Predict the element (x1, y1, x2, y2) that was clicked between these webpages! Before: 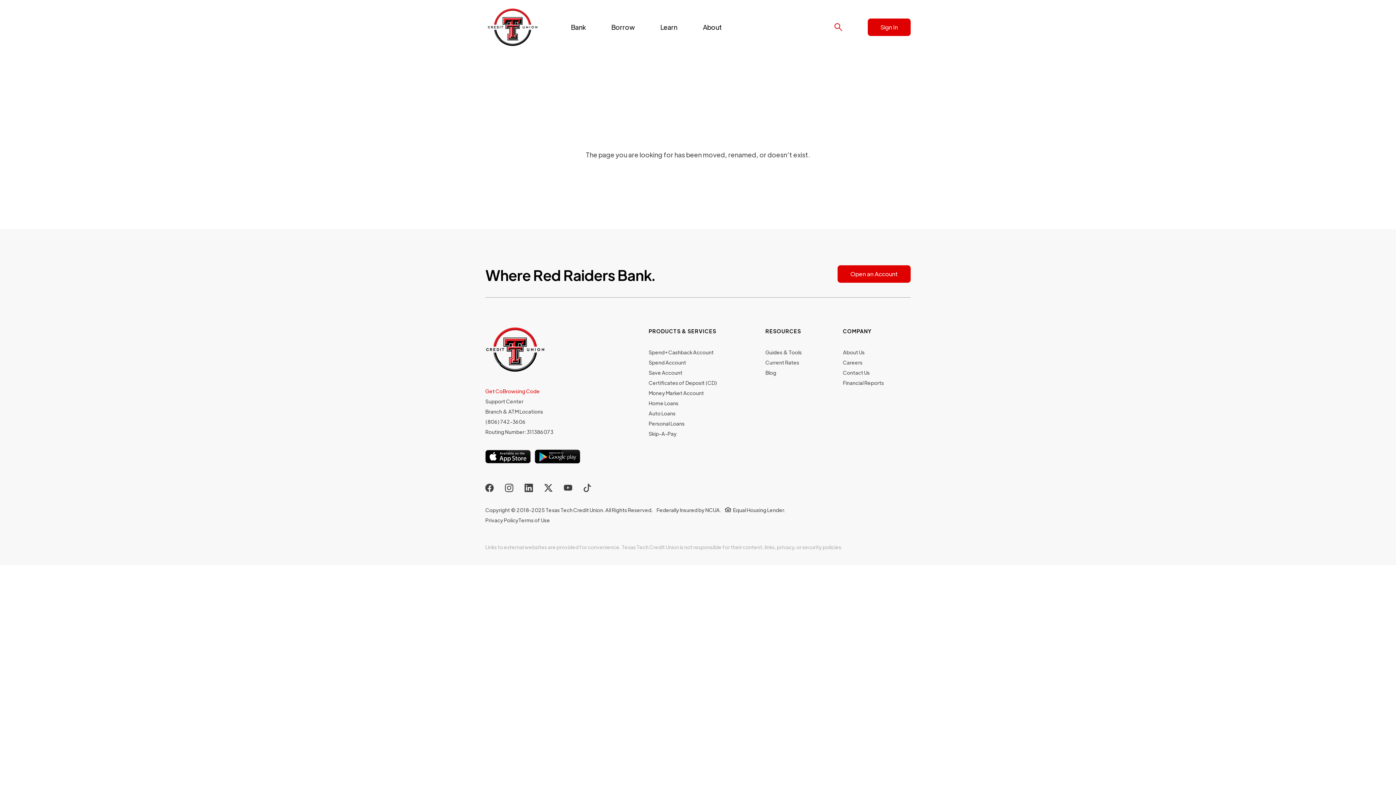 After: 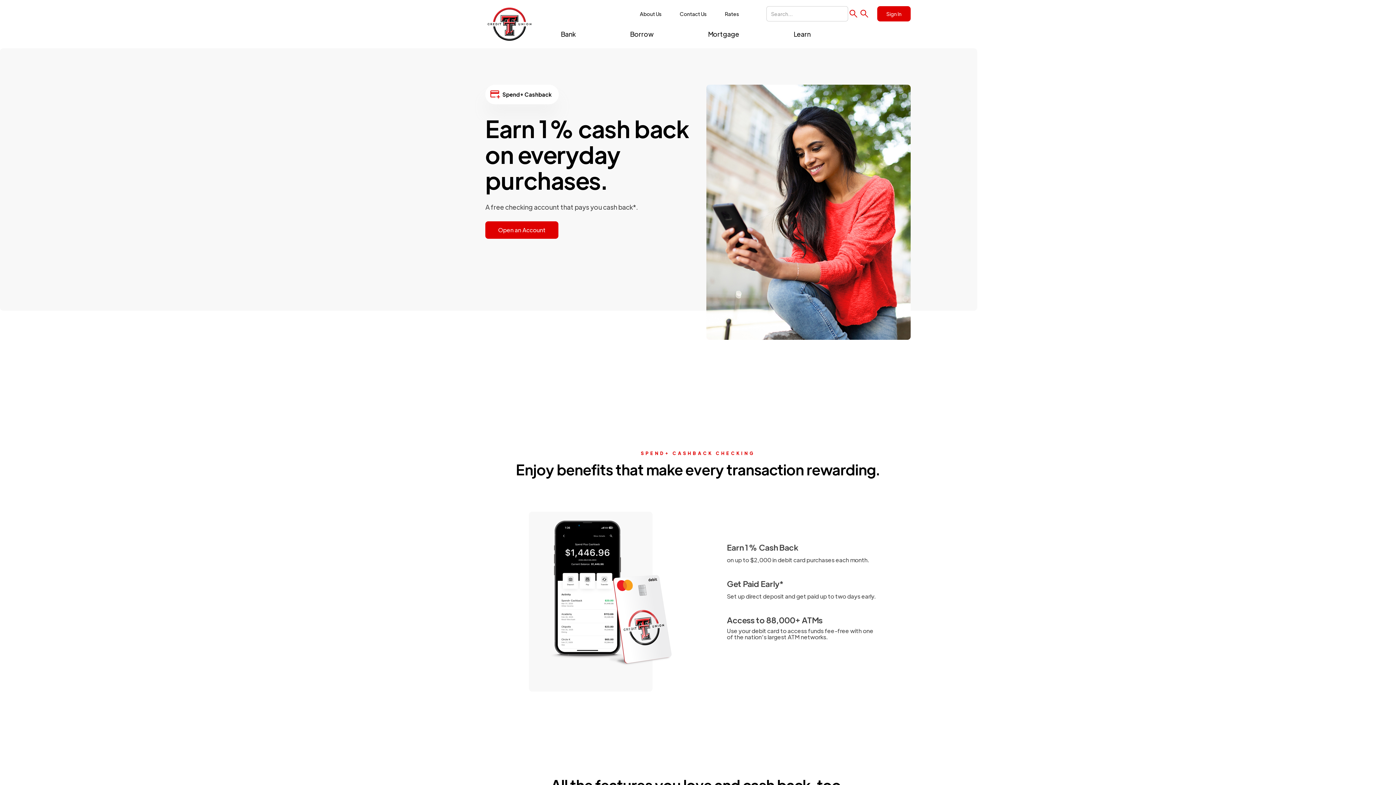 Action: bbox: (648, 347, 713, 357) label: Spend+ Cashback Account